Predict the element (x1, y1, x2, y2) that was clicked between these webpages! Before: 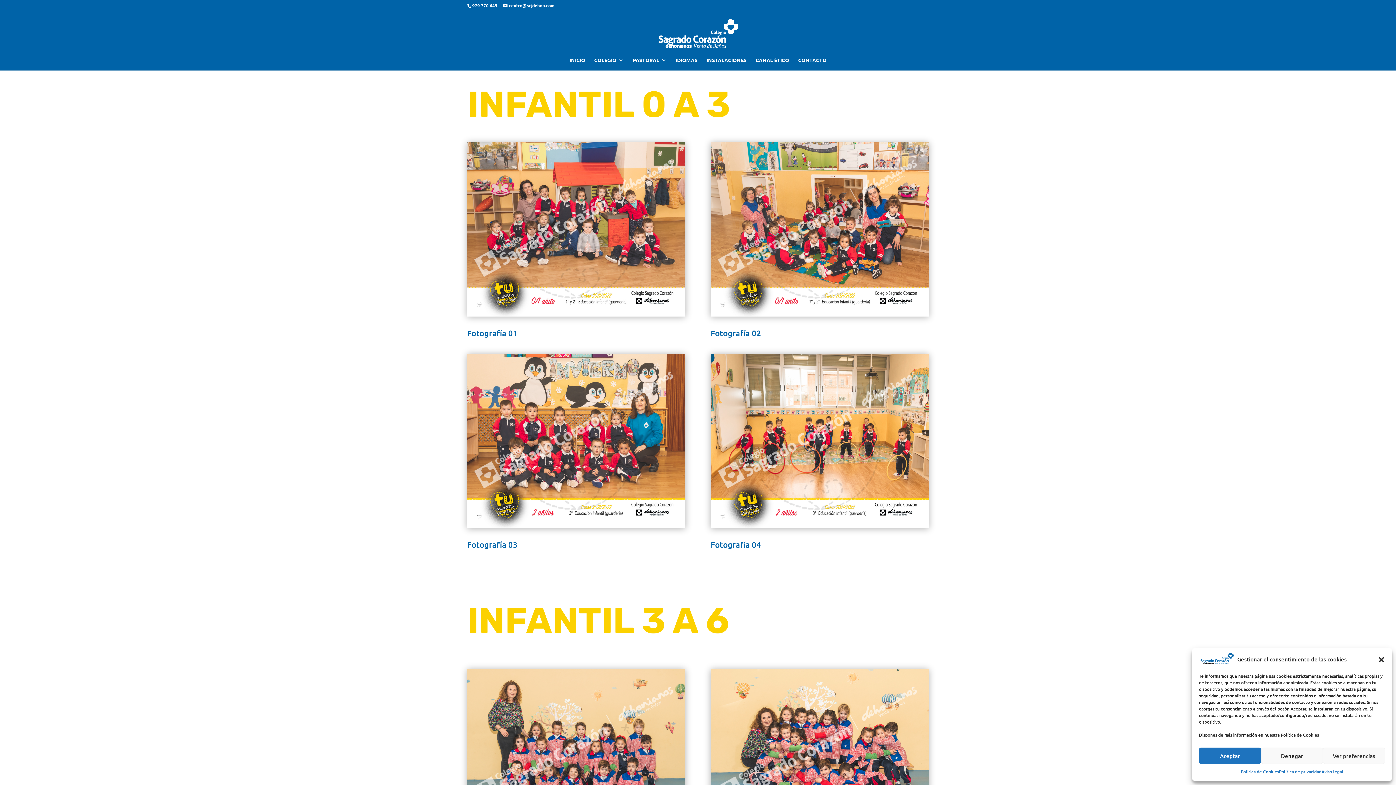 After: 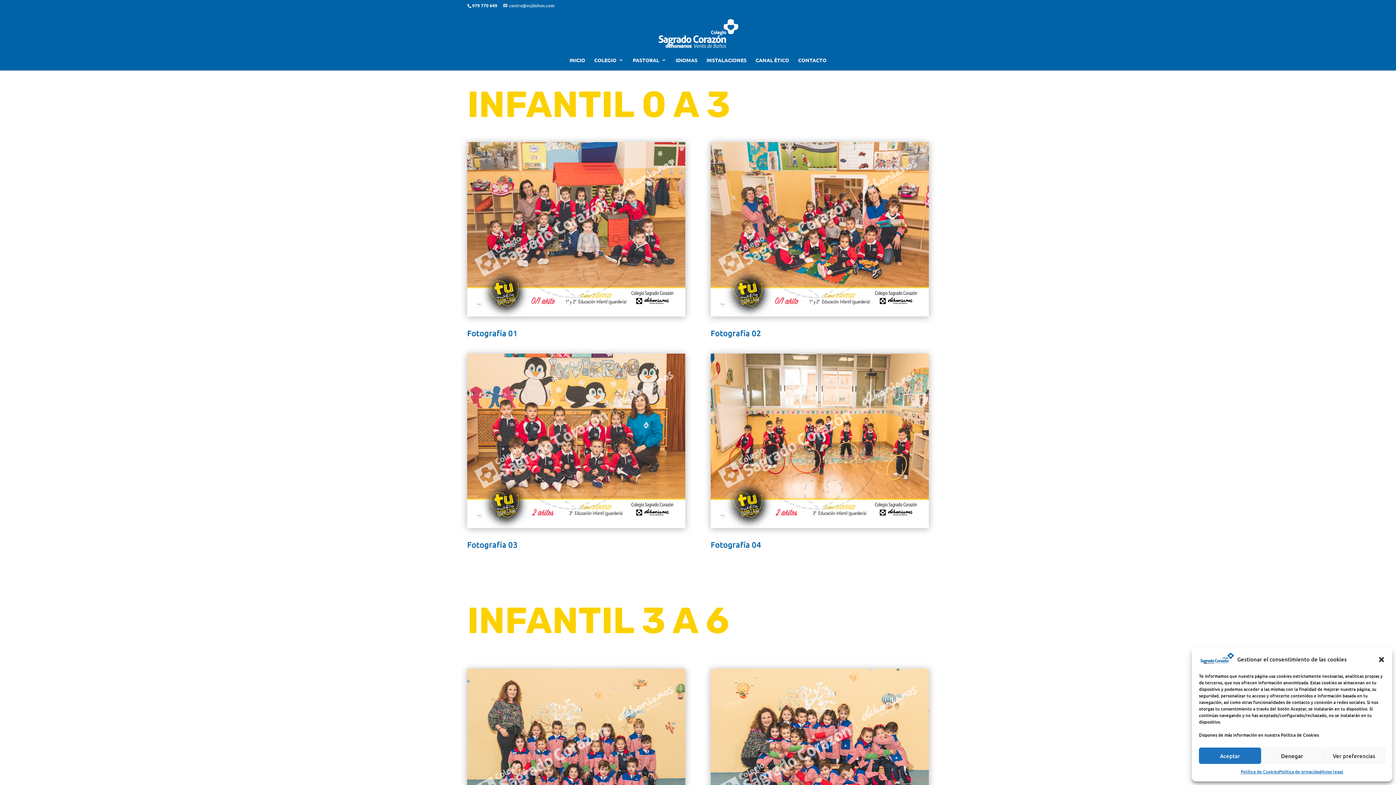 Action: label: centro@scjdehon.com bbox: (503, 2, 554, 8)